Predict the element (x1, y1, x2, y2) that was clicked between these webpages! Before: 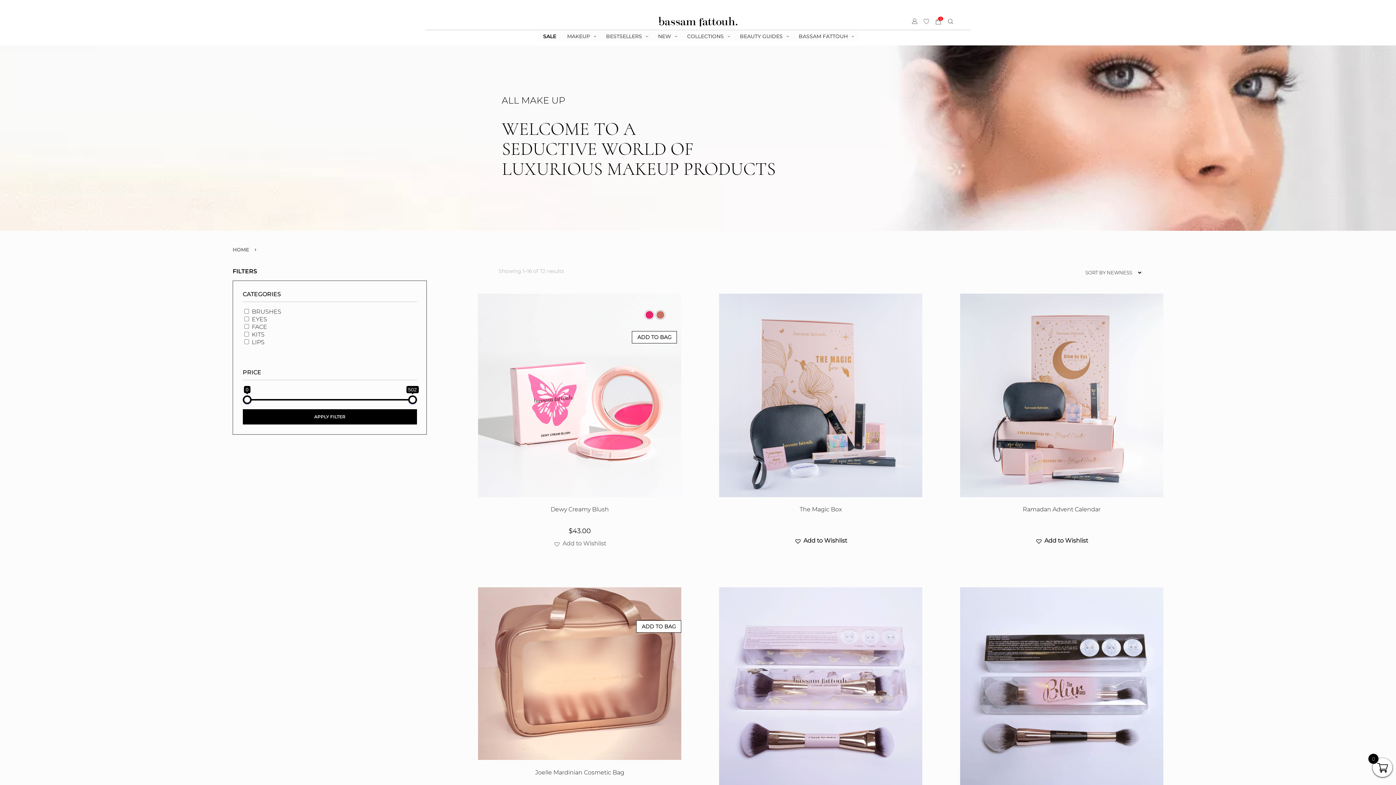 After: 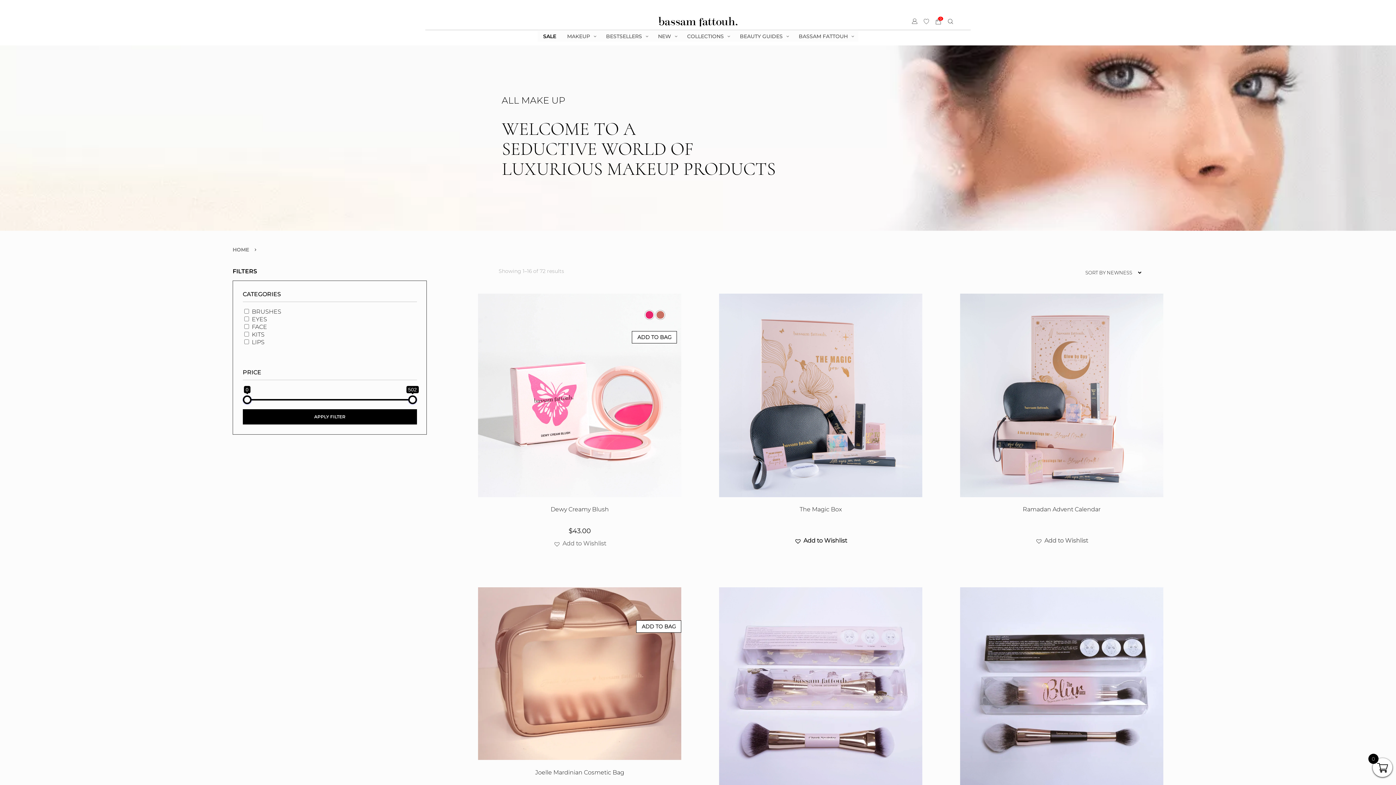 Action: bbox: (1035, 536, 1088, 546) label: Add to Wishlist